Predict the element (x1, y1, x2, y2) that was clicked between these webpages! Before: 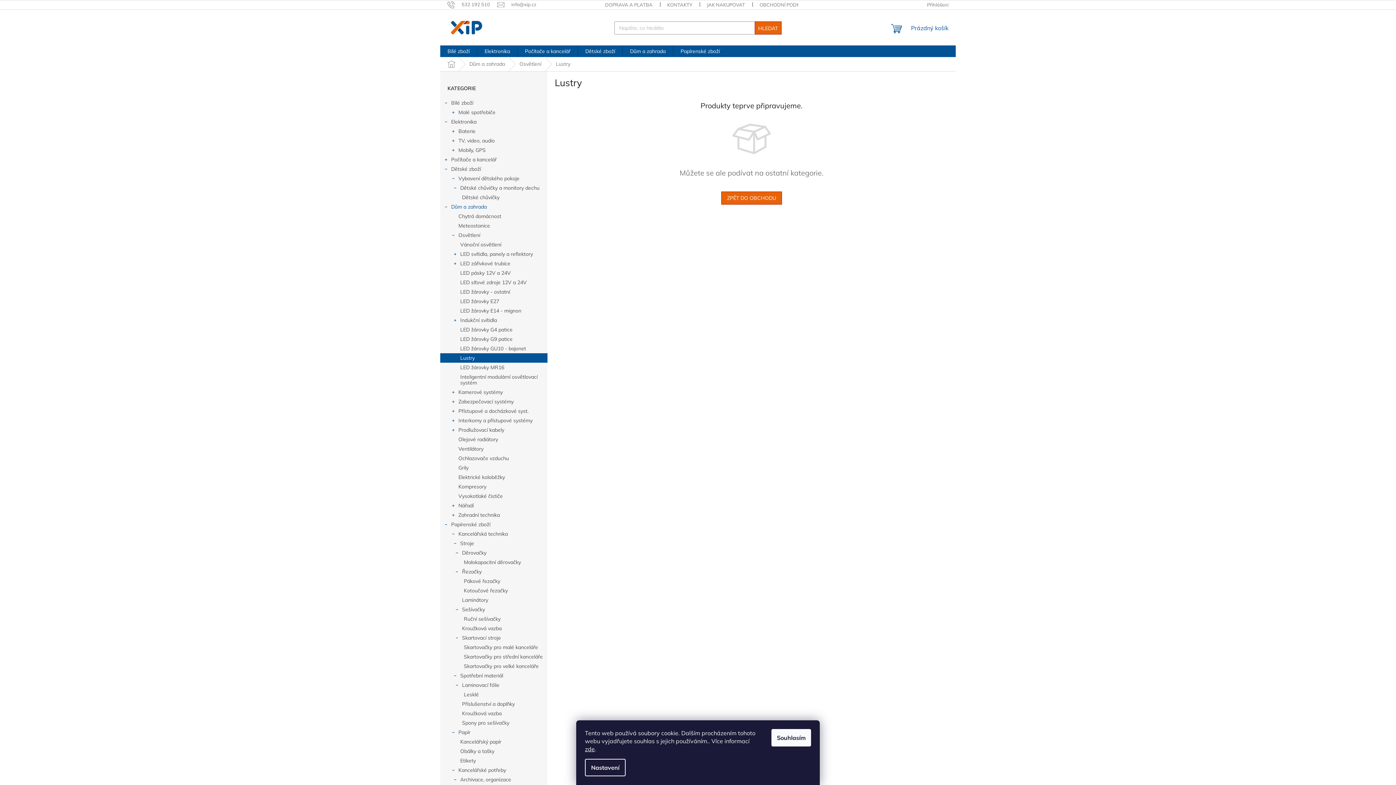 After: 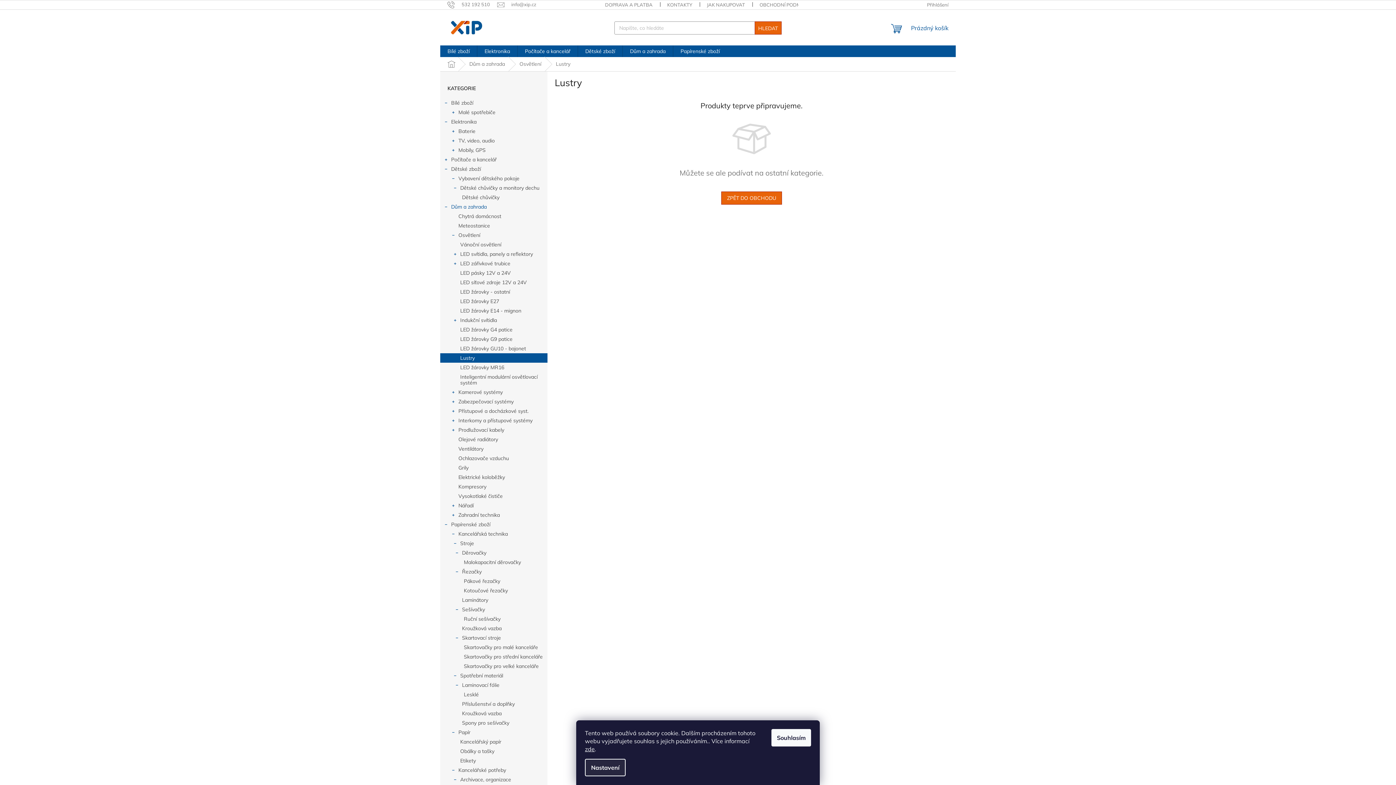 Action: bbox: (585, 759, 625, 776) label: Nastavení